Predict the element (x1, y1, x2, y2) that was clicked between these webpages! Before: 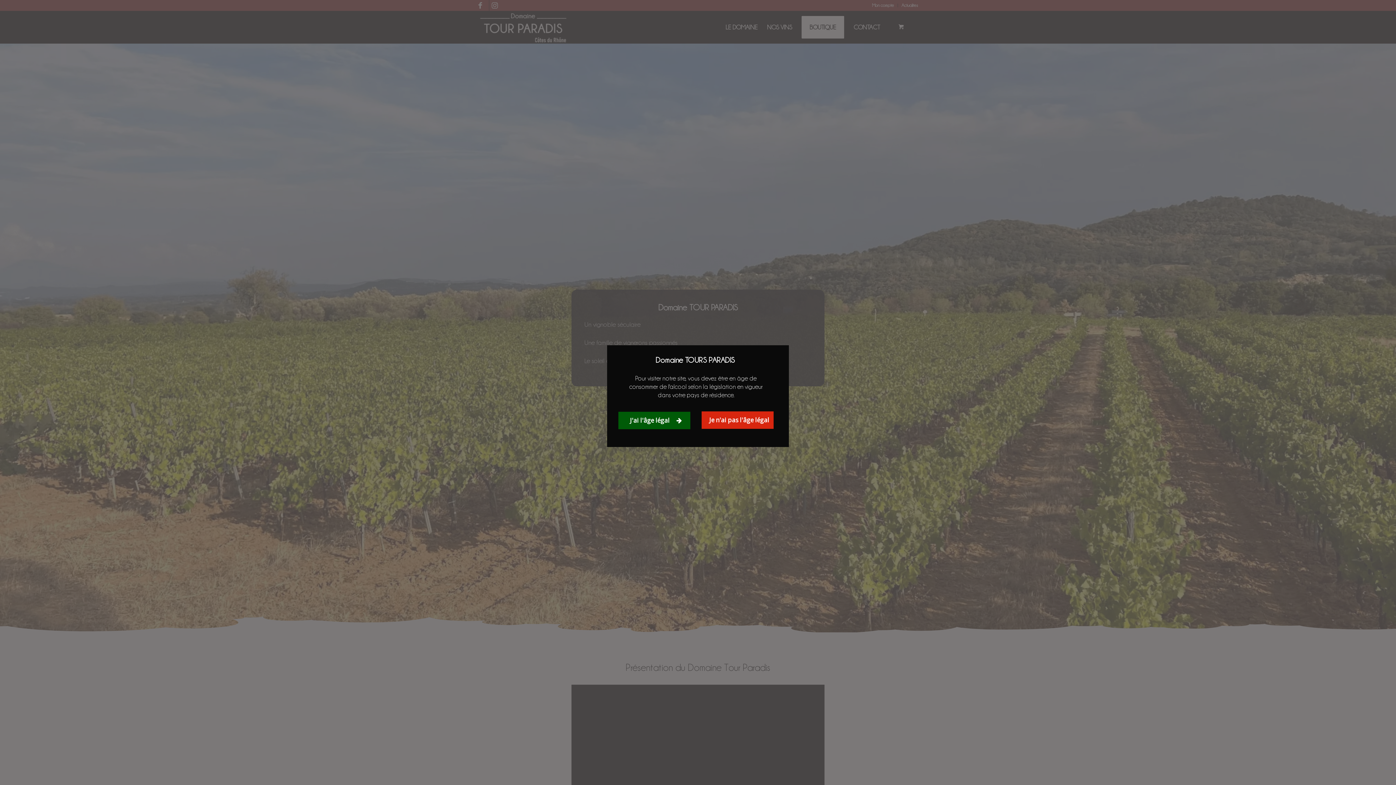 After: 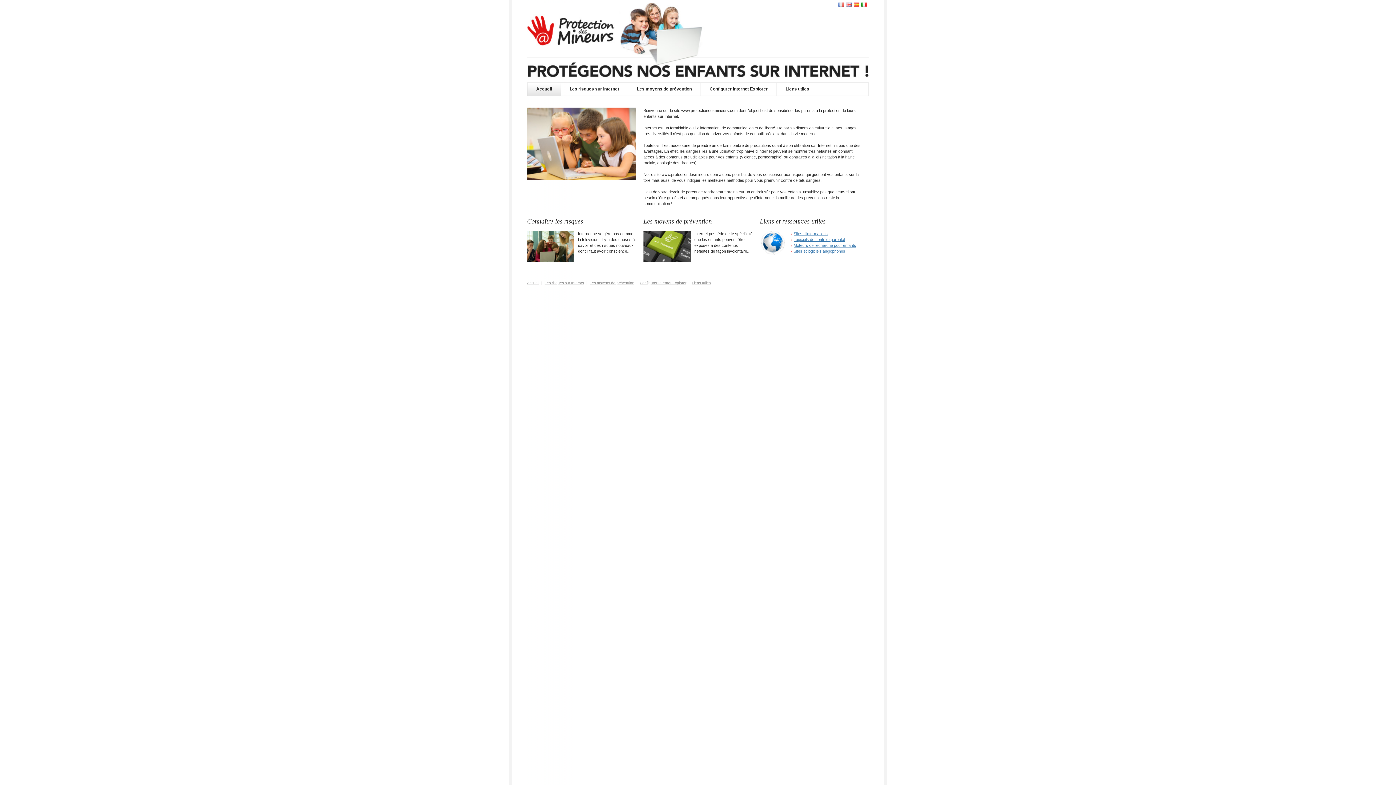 Action: bbox: (701, 411, 773, 429) label: Je n'ai pas l'âge légal